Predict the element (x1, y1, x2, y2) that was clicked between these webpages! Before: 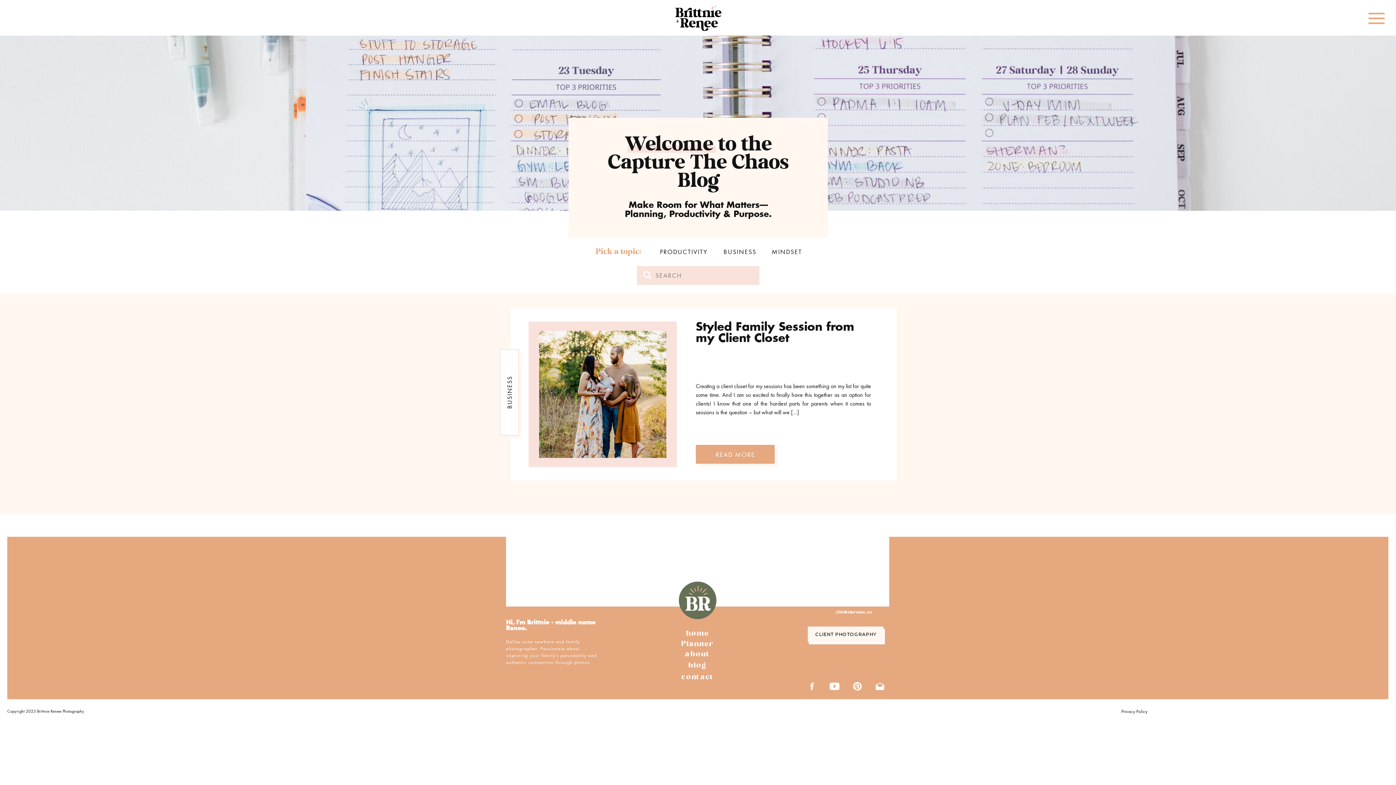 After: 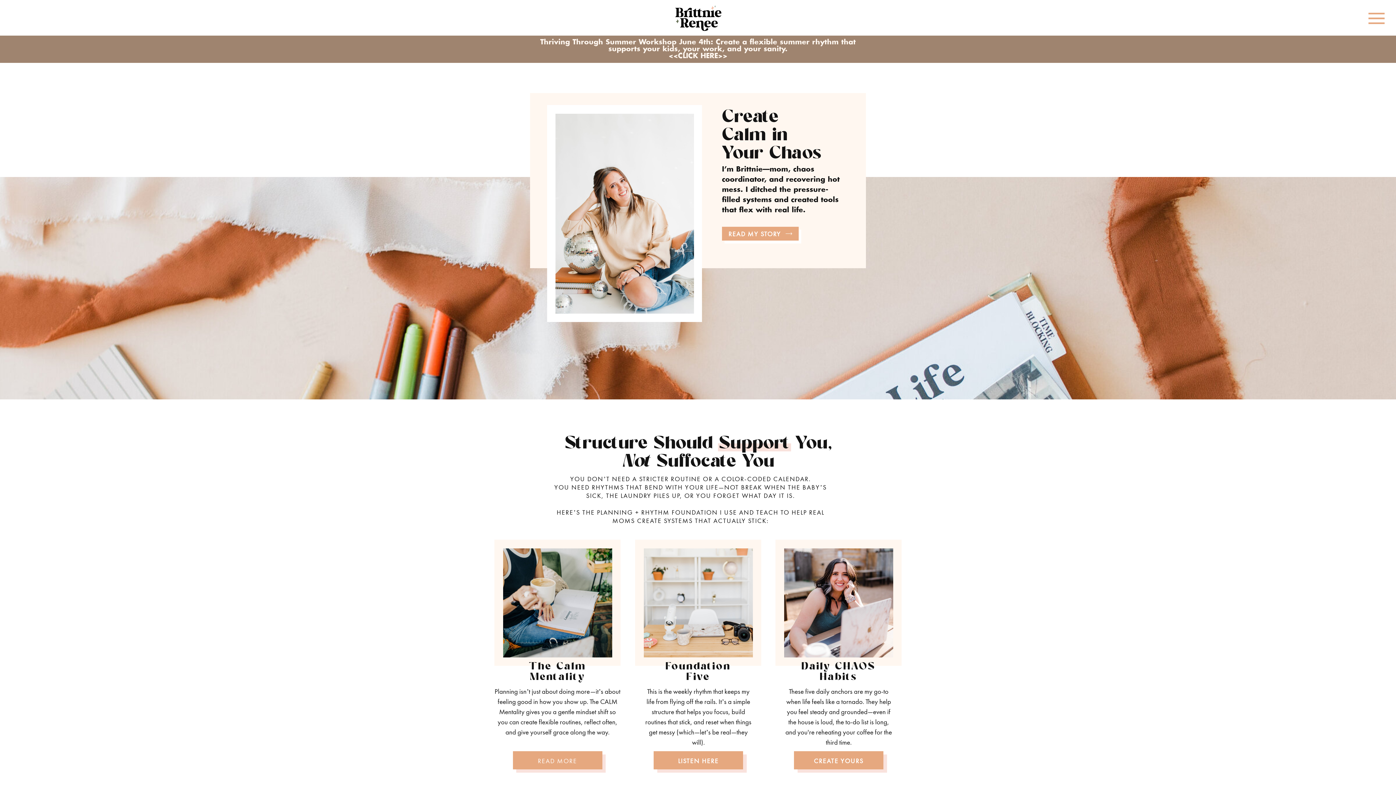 Action: bbox: (674, 5, 722, 31)